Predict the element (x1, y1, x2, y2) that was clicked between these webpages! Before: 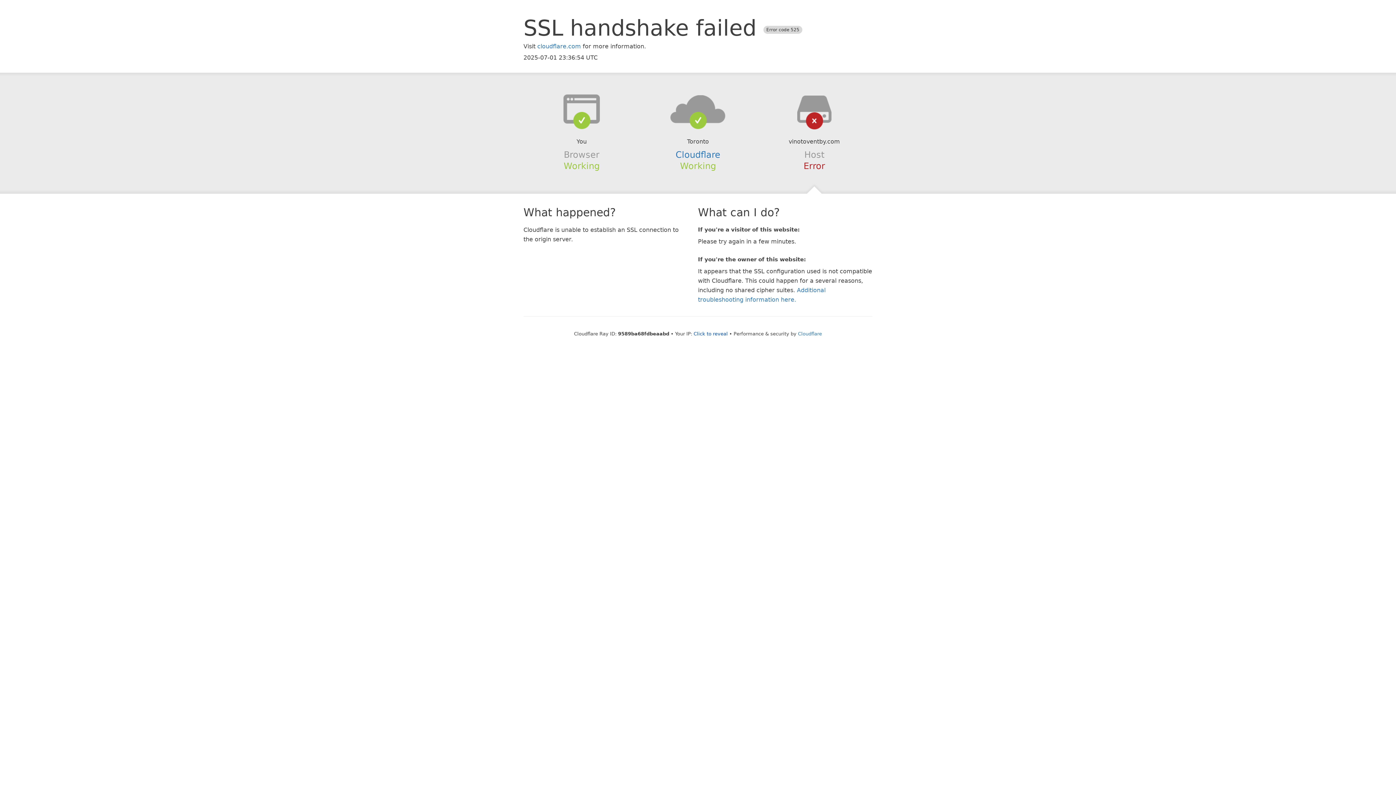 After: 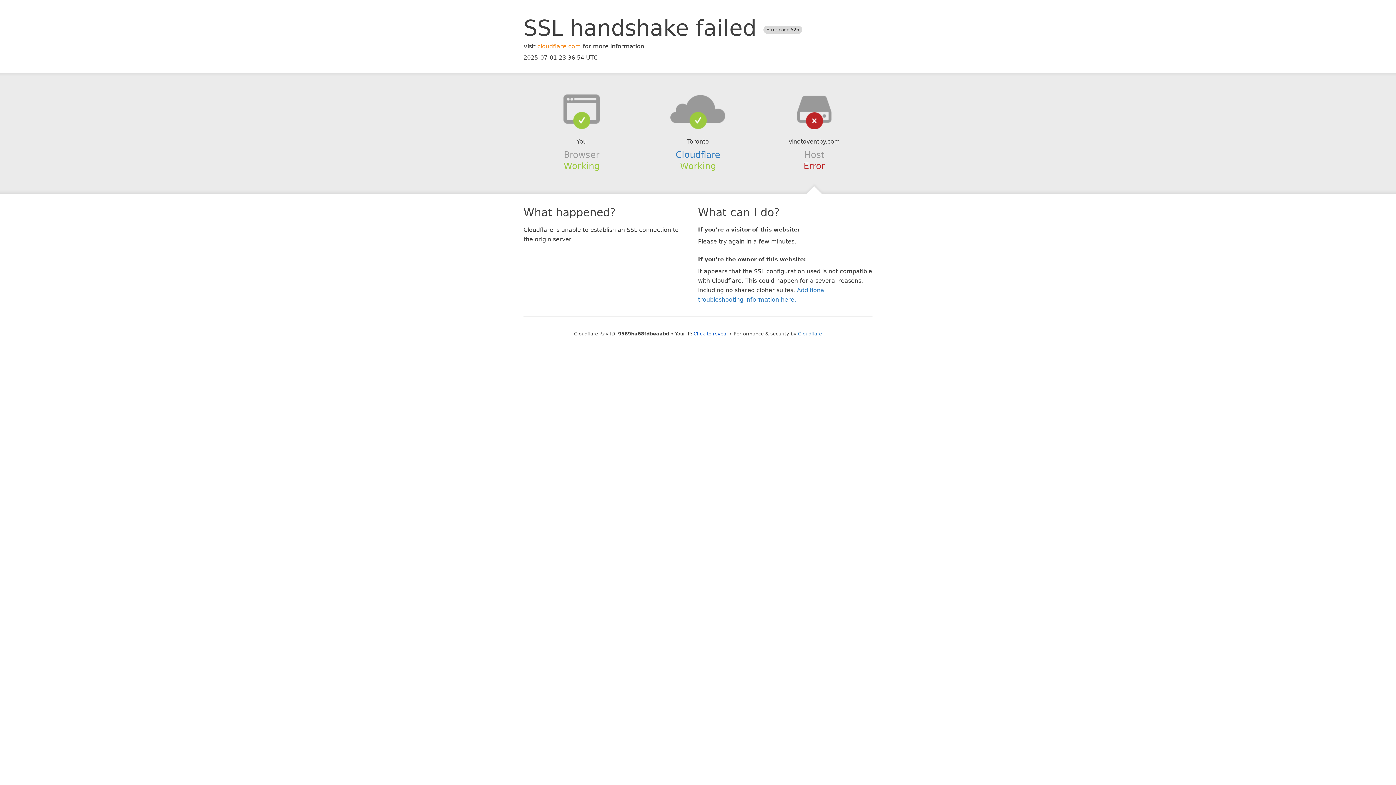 Action: bbox: (537, 42, 581, 49) label: cloudflare.com